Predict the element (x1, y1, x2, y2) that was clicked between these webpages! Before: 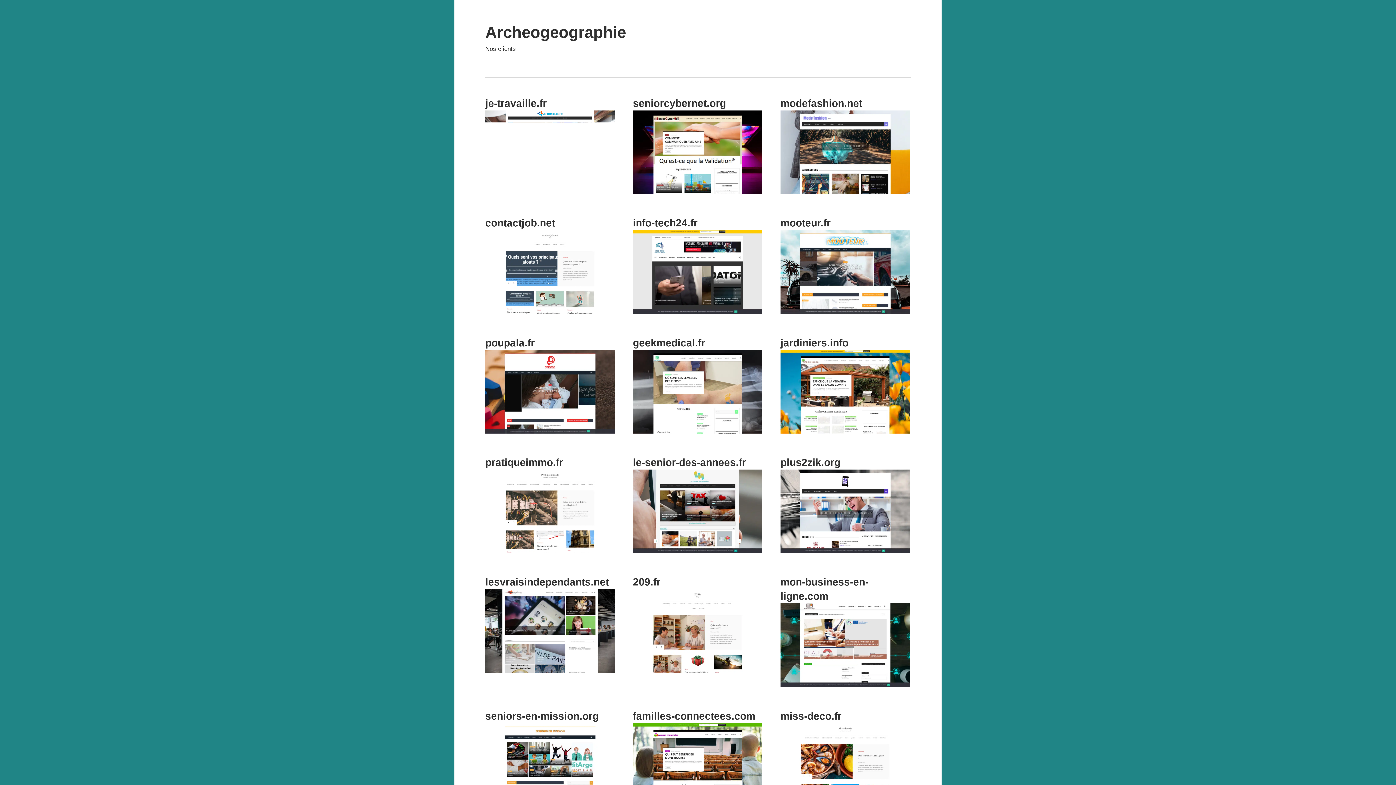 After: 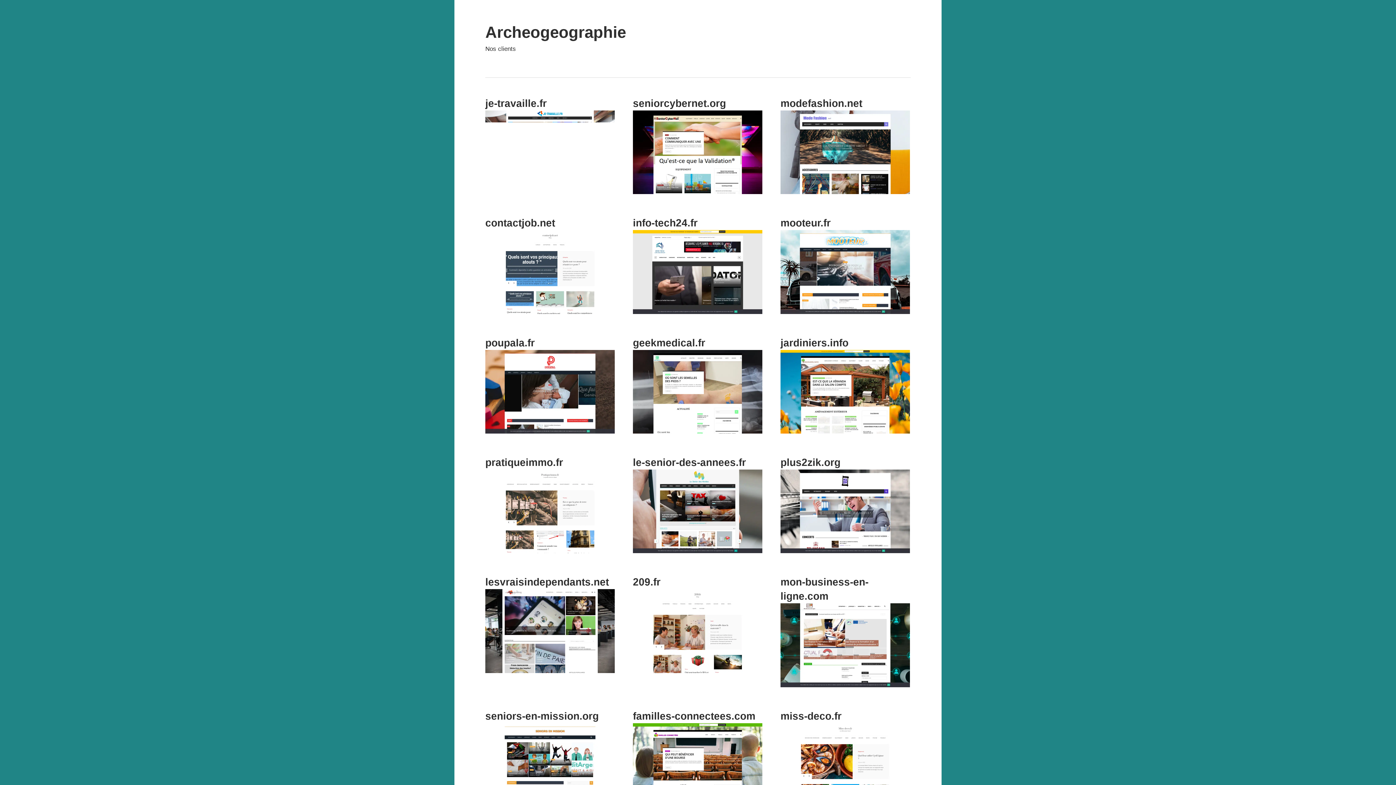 Action: bbox: (485, 23, 626, 40) label: Archeogeographie